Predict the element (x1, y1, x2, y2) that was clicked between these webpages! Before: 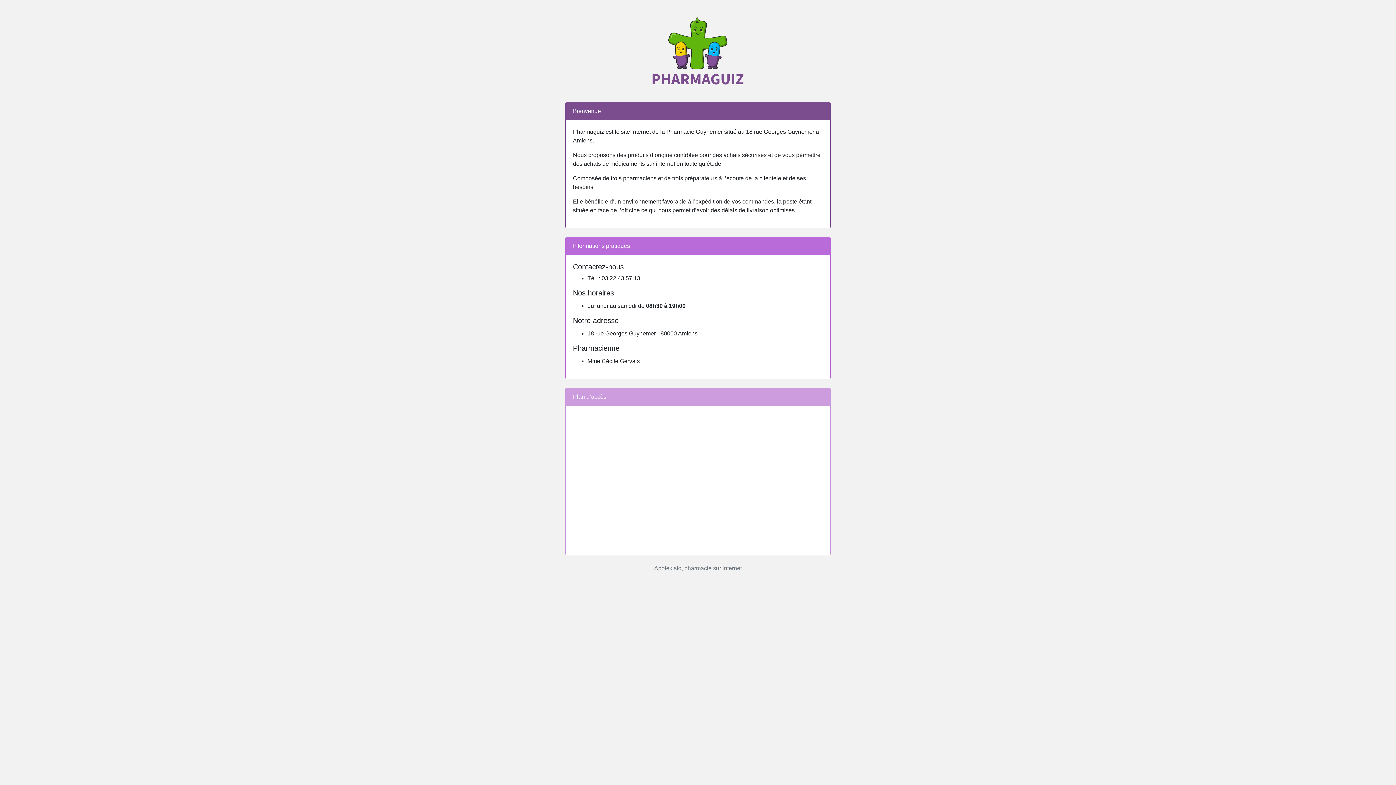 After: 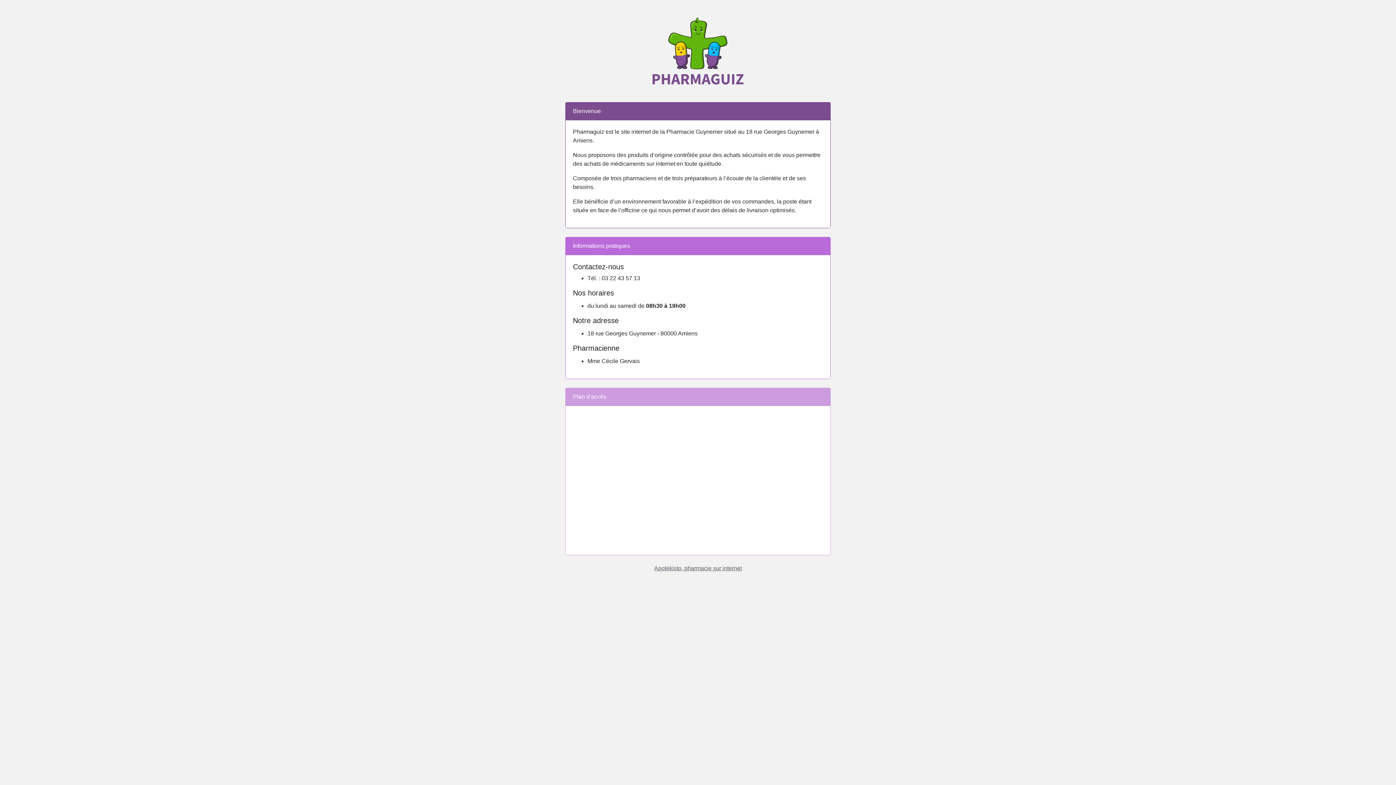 Action: label: Apotekisto, pharmacie sur internet bbox: (654, 565, 742, 571)